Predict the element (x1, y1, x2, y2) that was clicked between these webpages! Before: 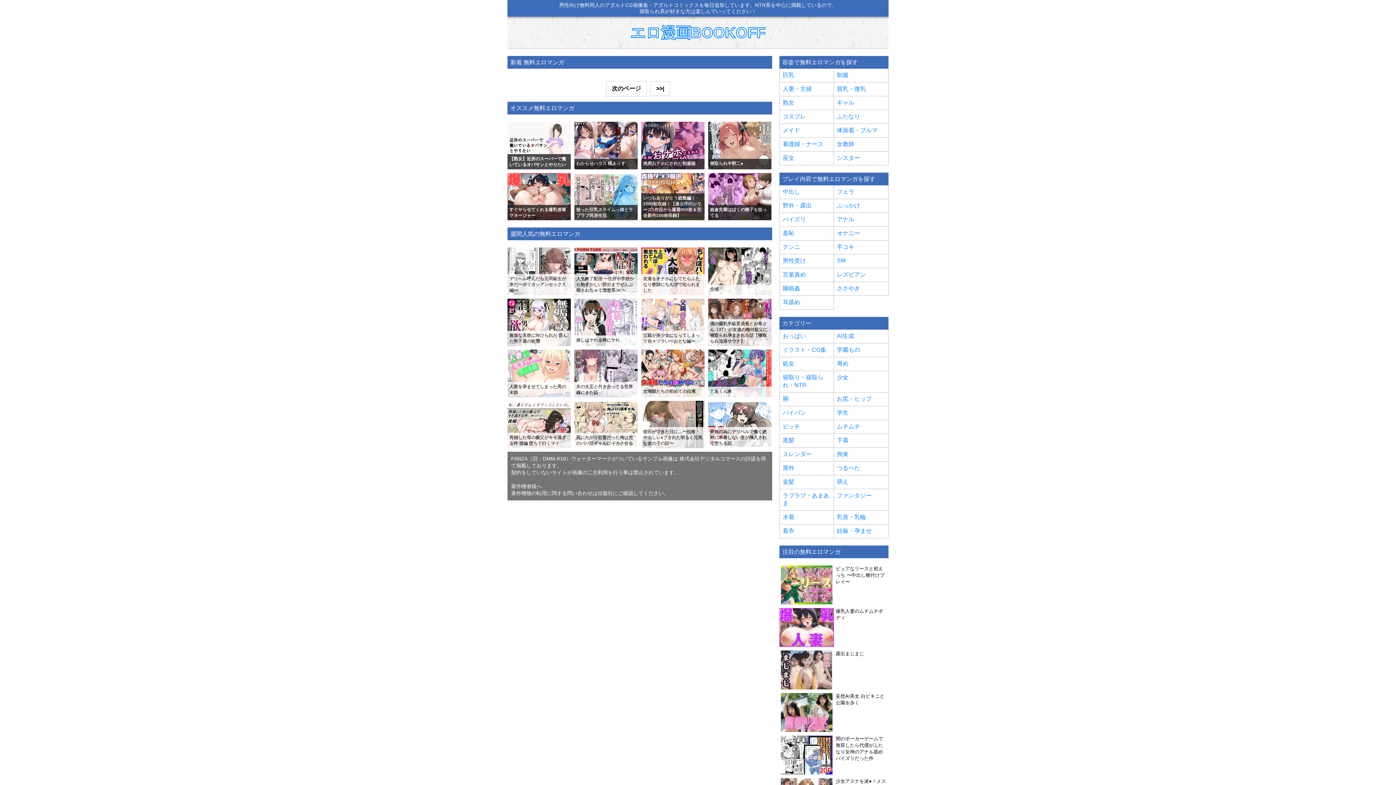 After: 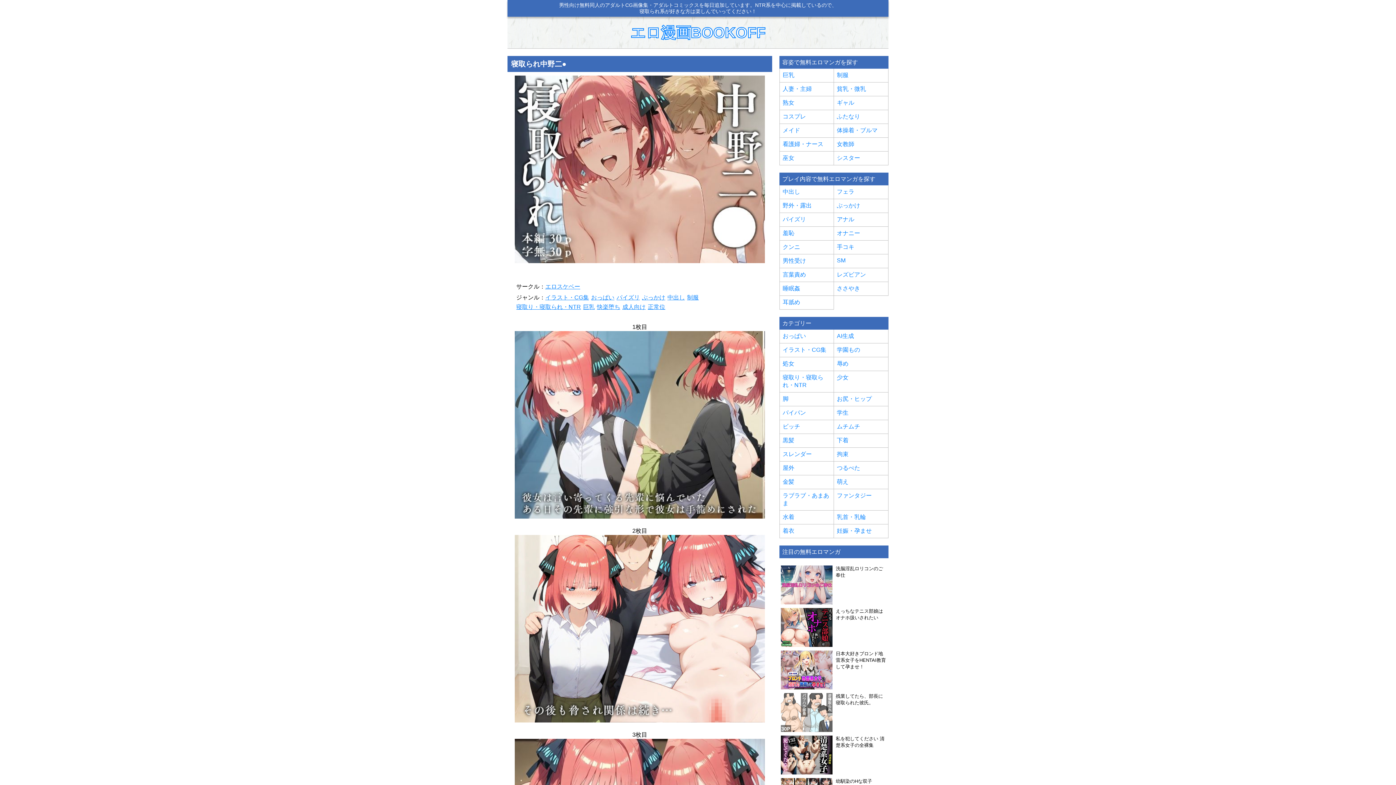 Action: bbox: (708, 121, 771, 169) label: 寝取られ中野二●